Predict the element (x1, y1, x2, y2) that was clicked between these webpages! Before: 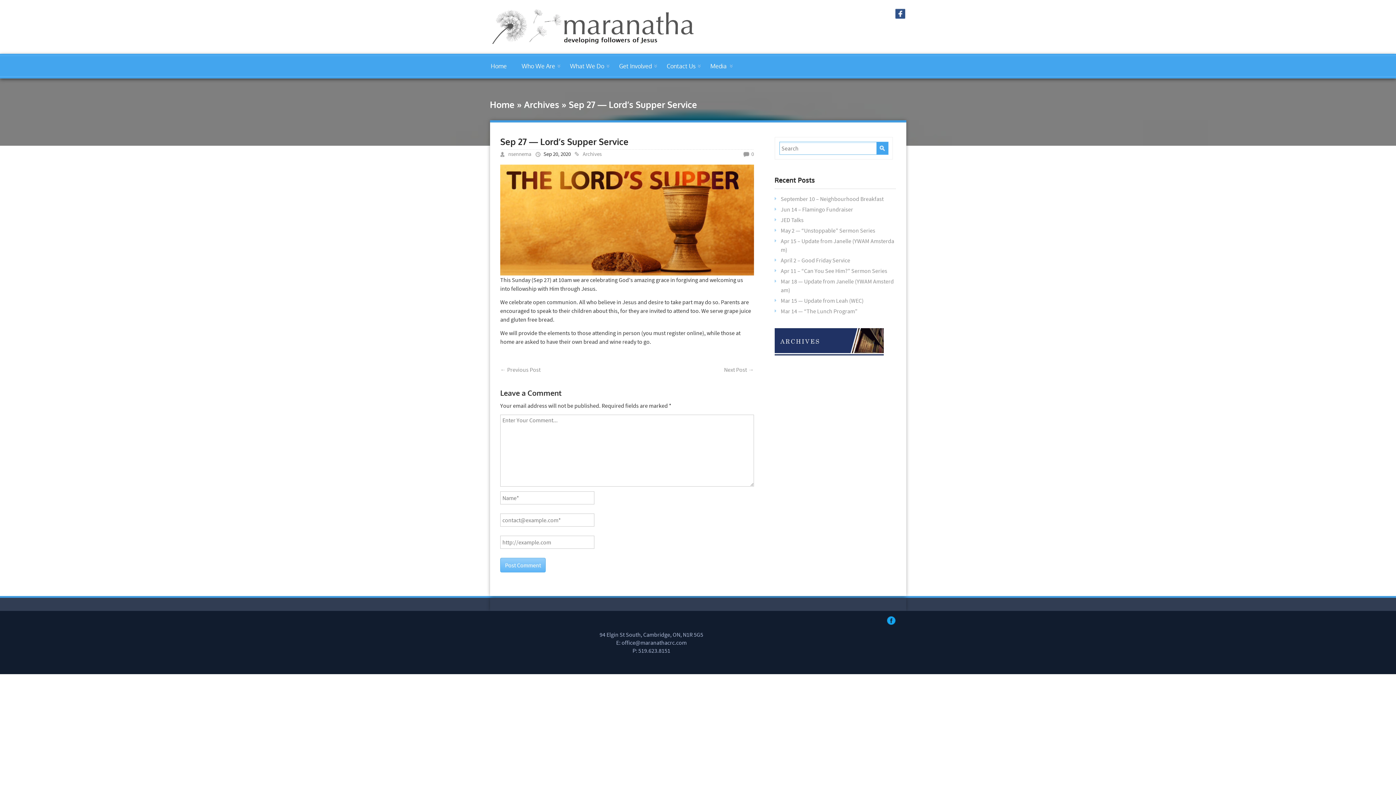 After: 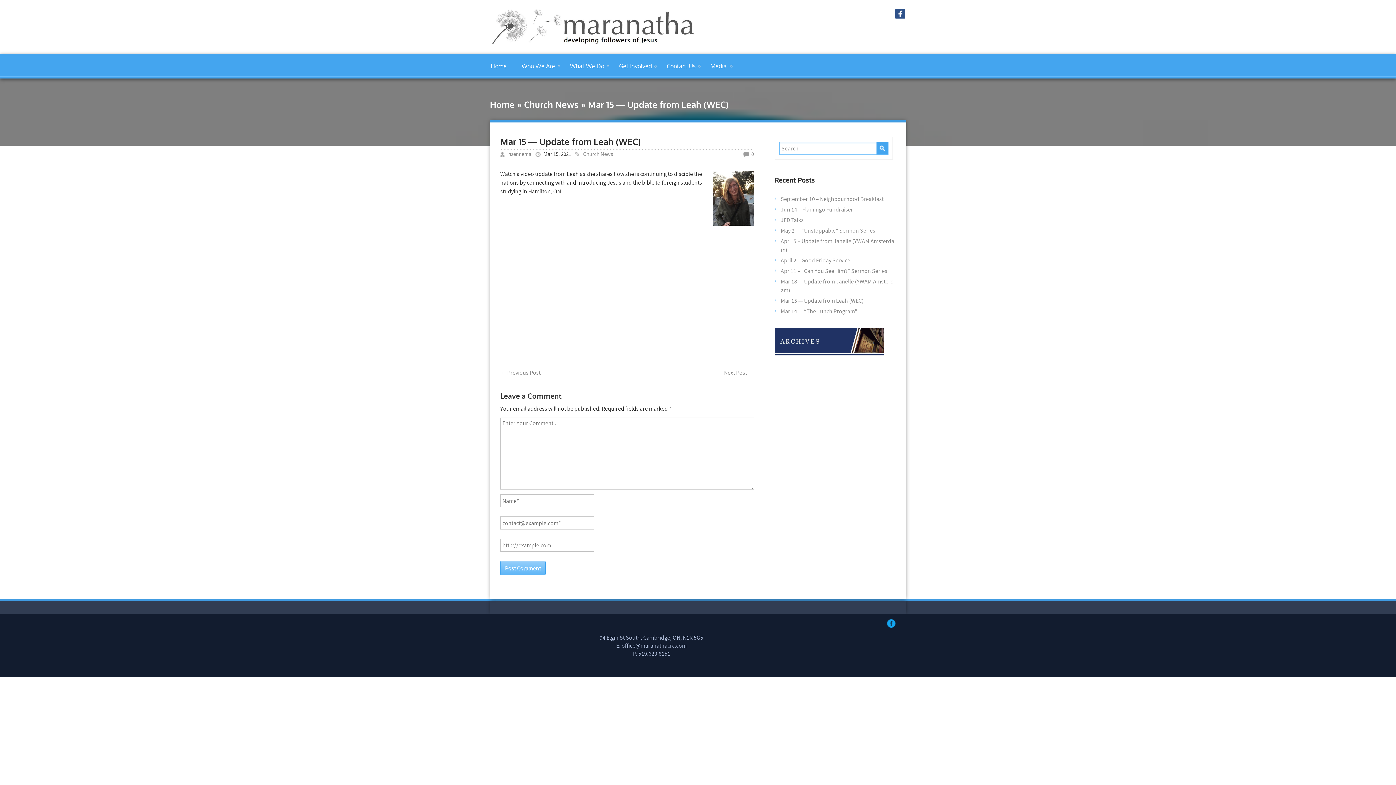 Action: label: Mar 15 — Update from Leah (WEC) bbox: (780, 296, 863, 304)